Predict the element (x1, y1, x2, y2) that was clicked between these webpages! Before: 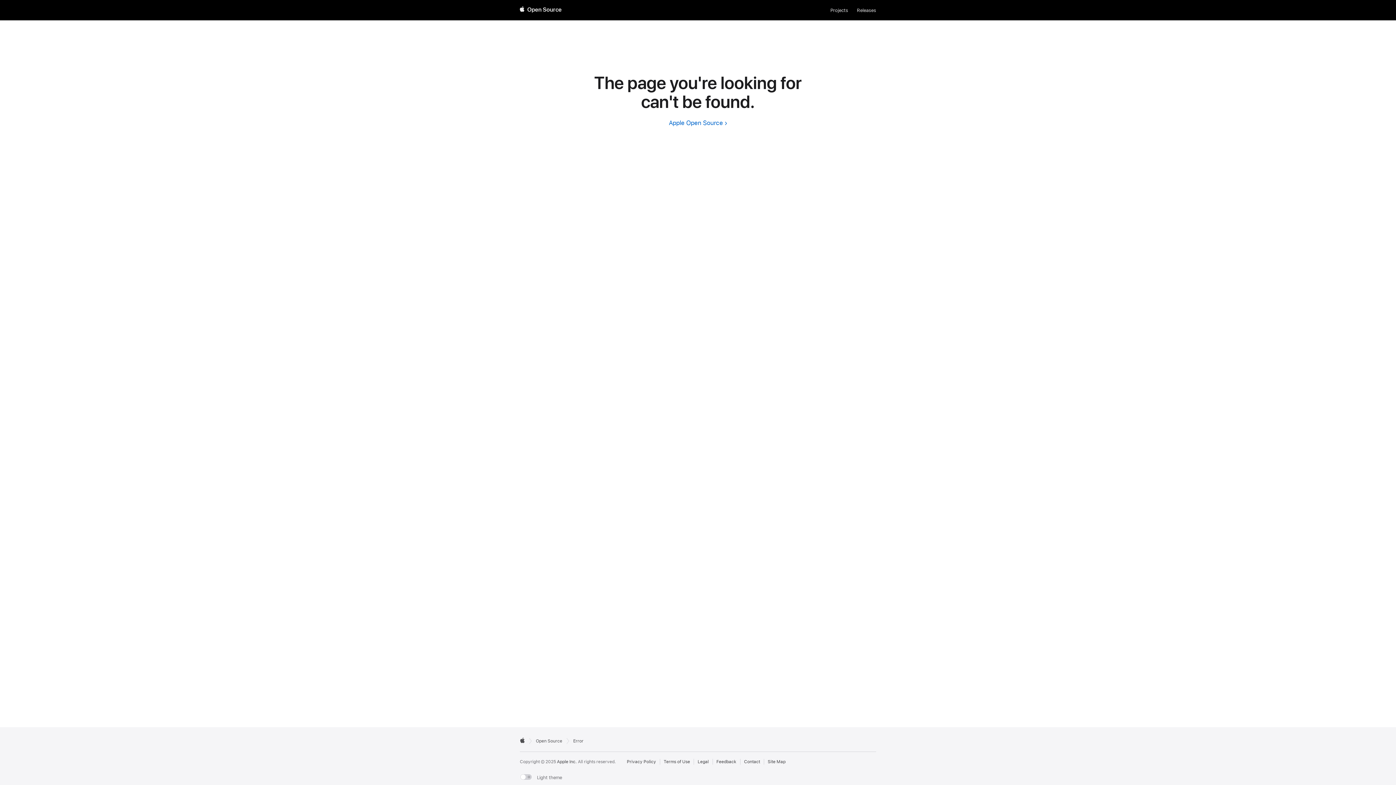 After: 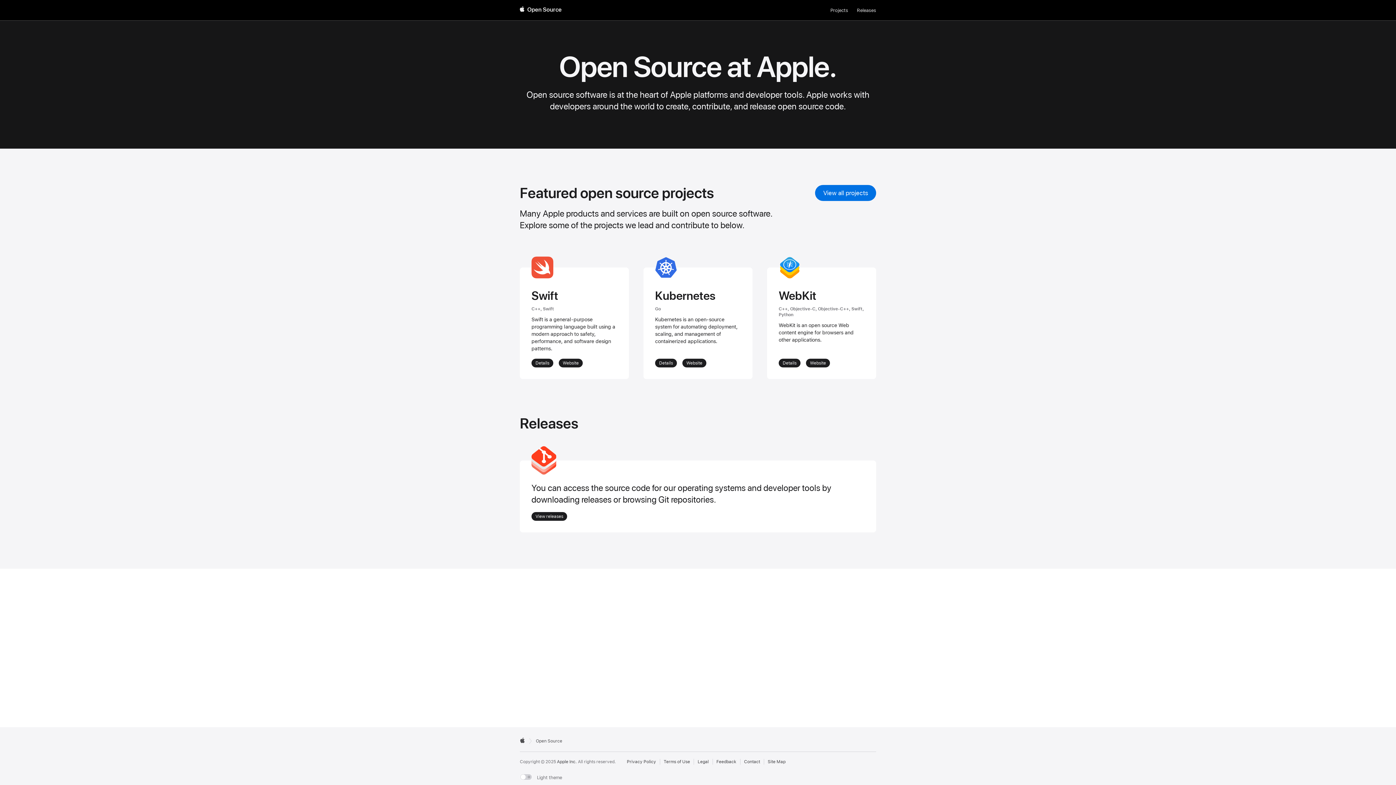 Action: label:  Open Source bbox: (520, 6, 561, 13)